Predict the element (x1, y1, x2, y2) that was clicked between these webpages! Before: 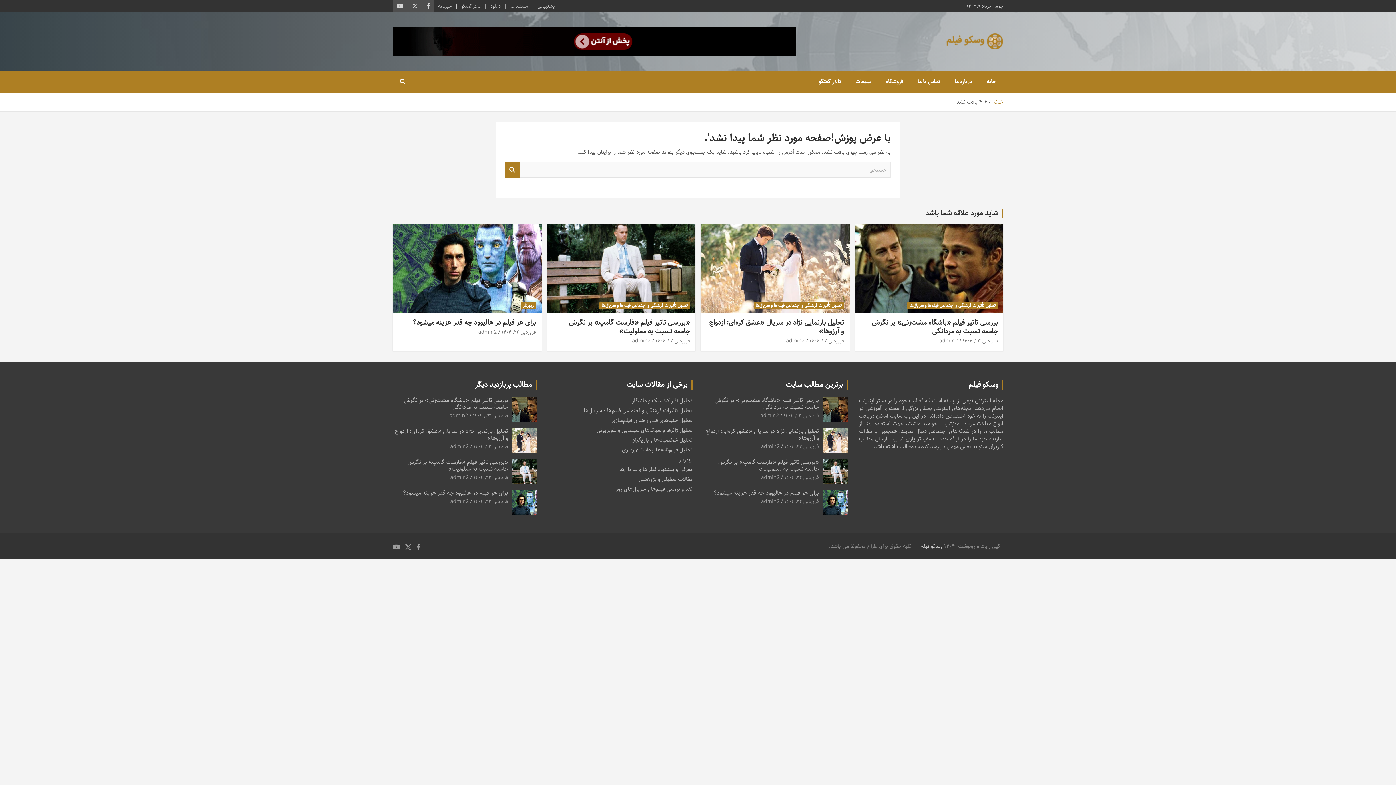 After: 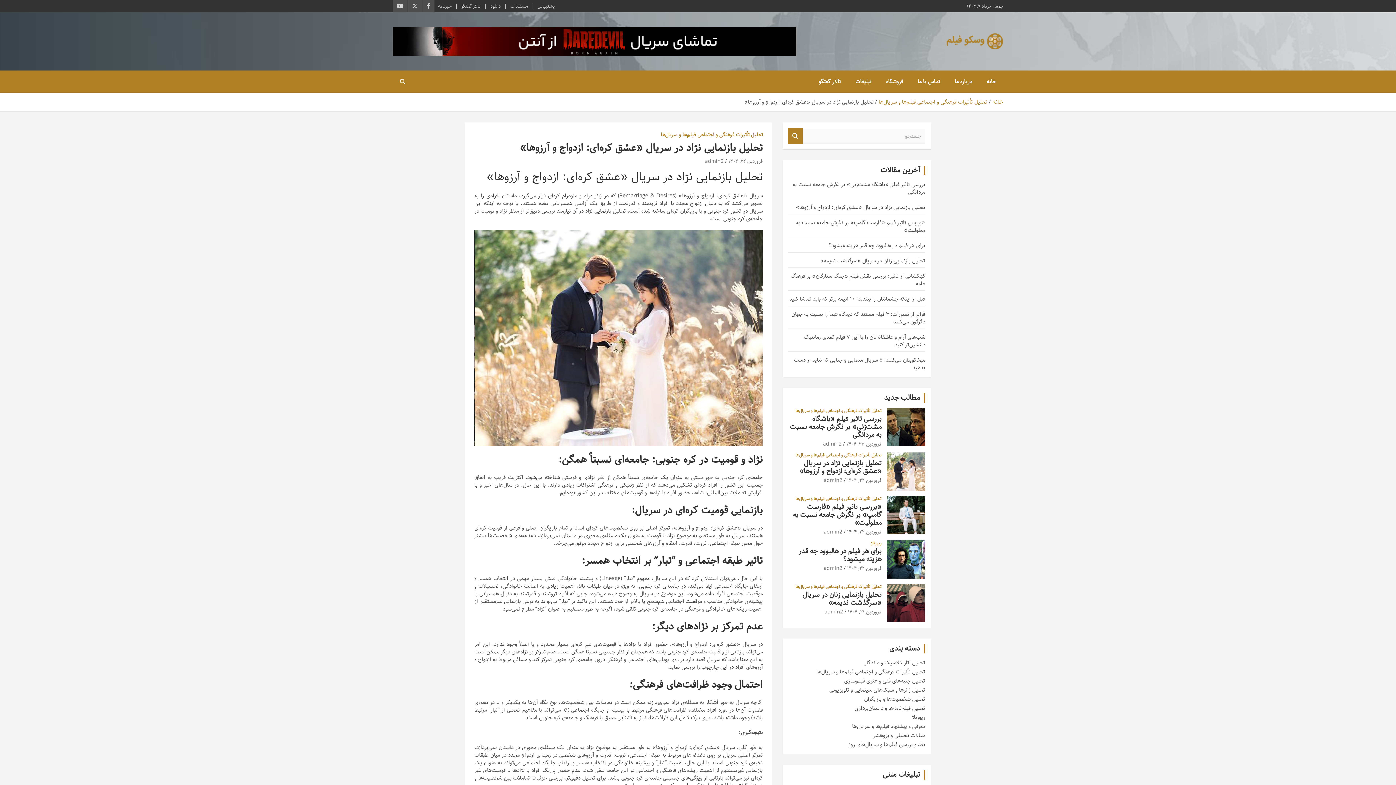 Action: label: تحلیل بازنمایی نژاد در سریال «عشق کره‌ای: ازدواج و آرزوها» bbox: (394, 426, 508, 442)